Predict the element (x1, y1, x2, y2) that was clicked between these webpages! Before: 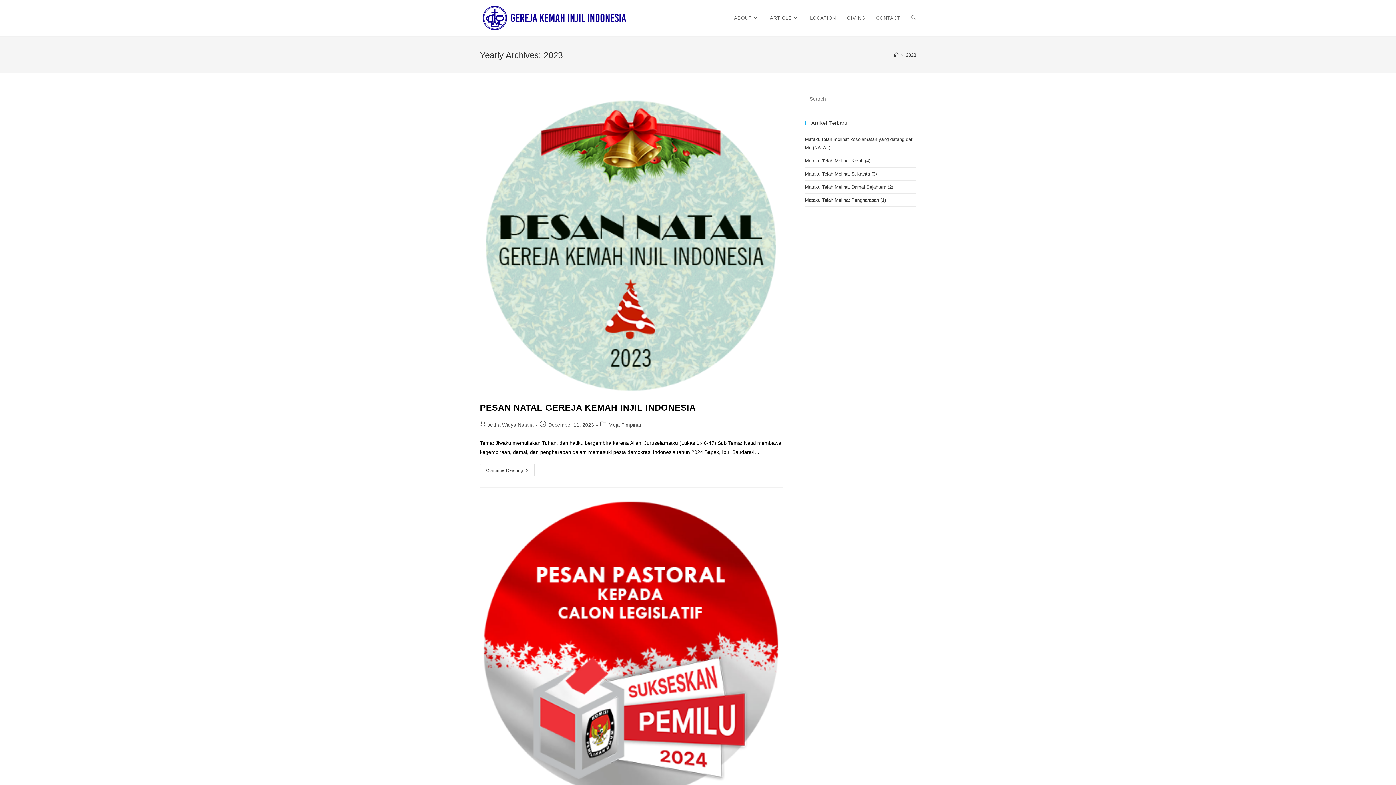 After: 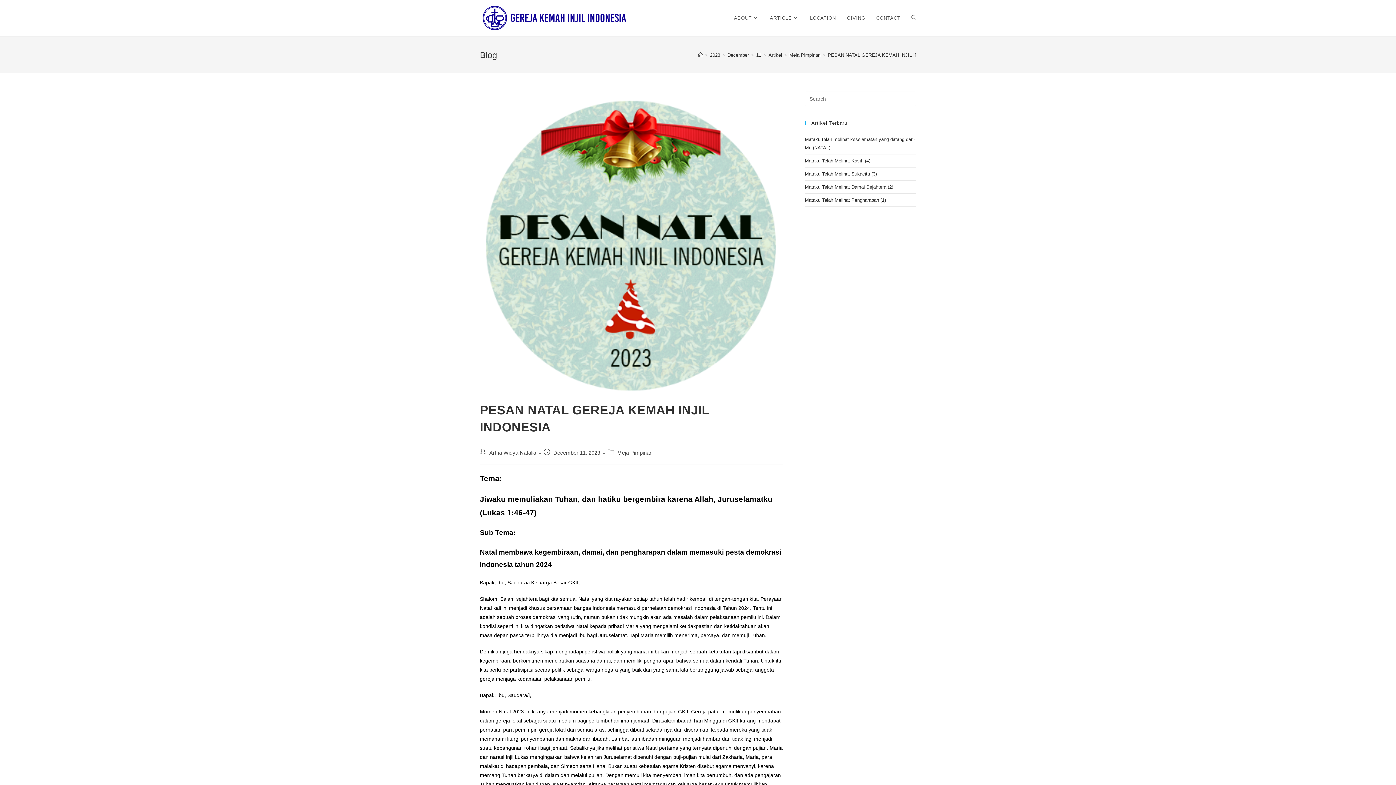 Action: bbox: (480, 91, 782, 394)